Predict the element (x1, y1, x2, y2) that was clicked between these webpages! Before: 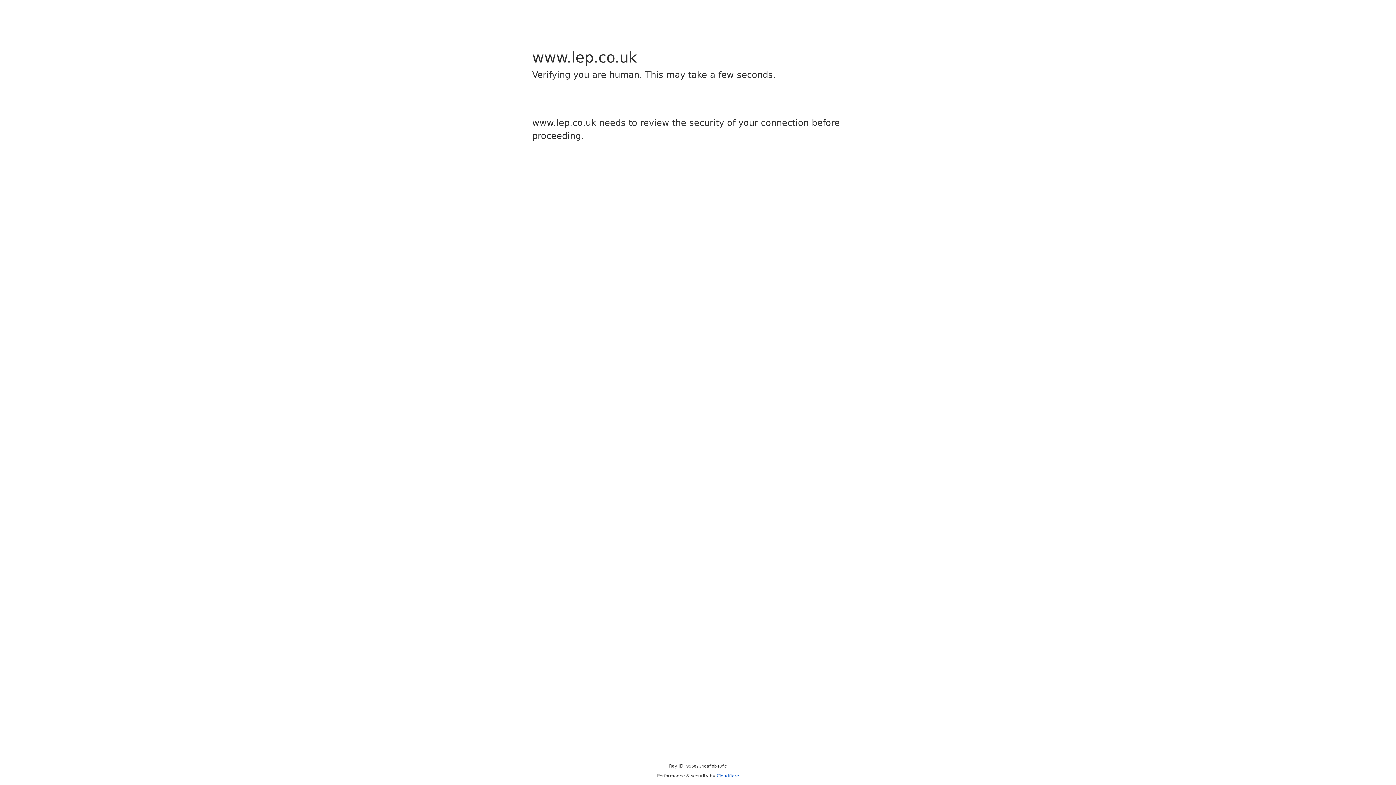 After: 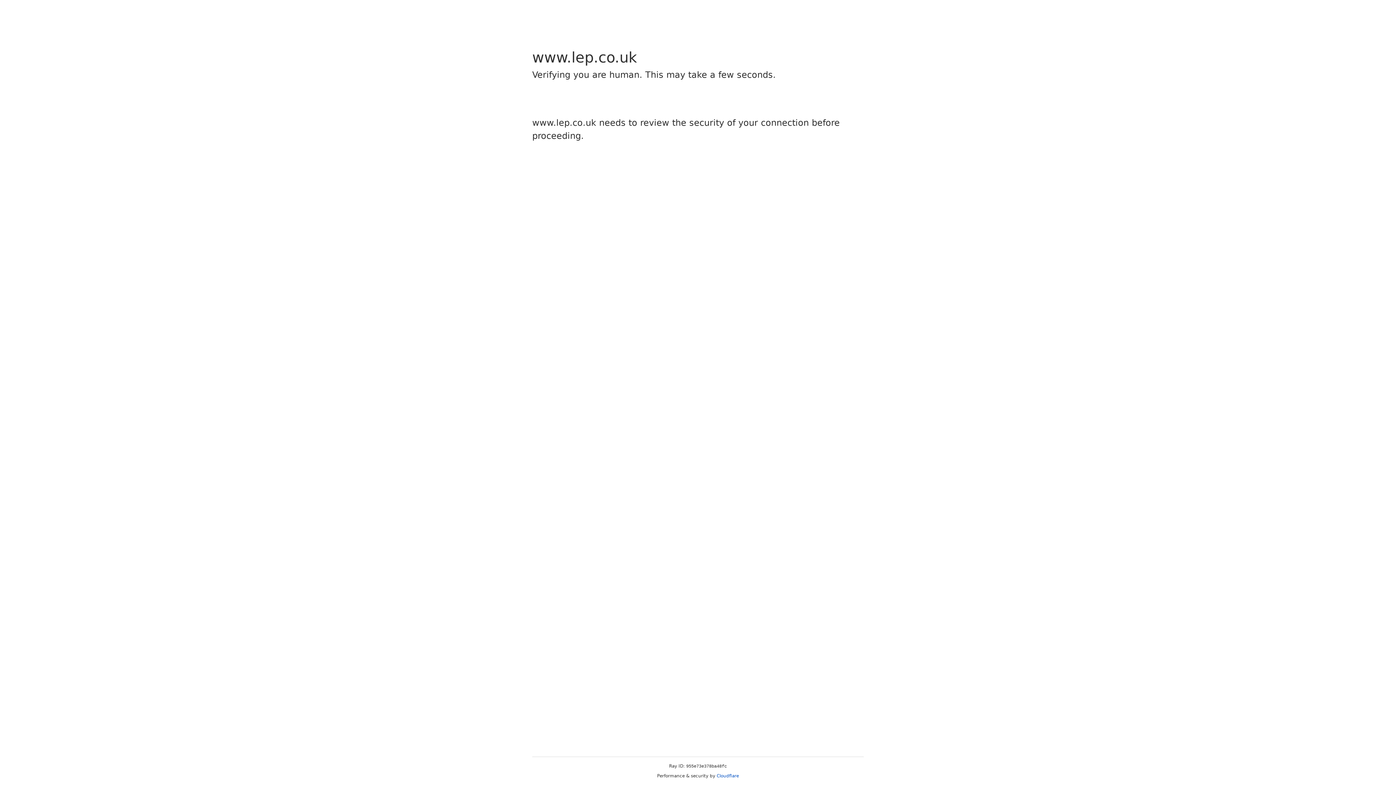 Action: bbox: (716, 773, 739, 778) label: Cloudflare